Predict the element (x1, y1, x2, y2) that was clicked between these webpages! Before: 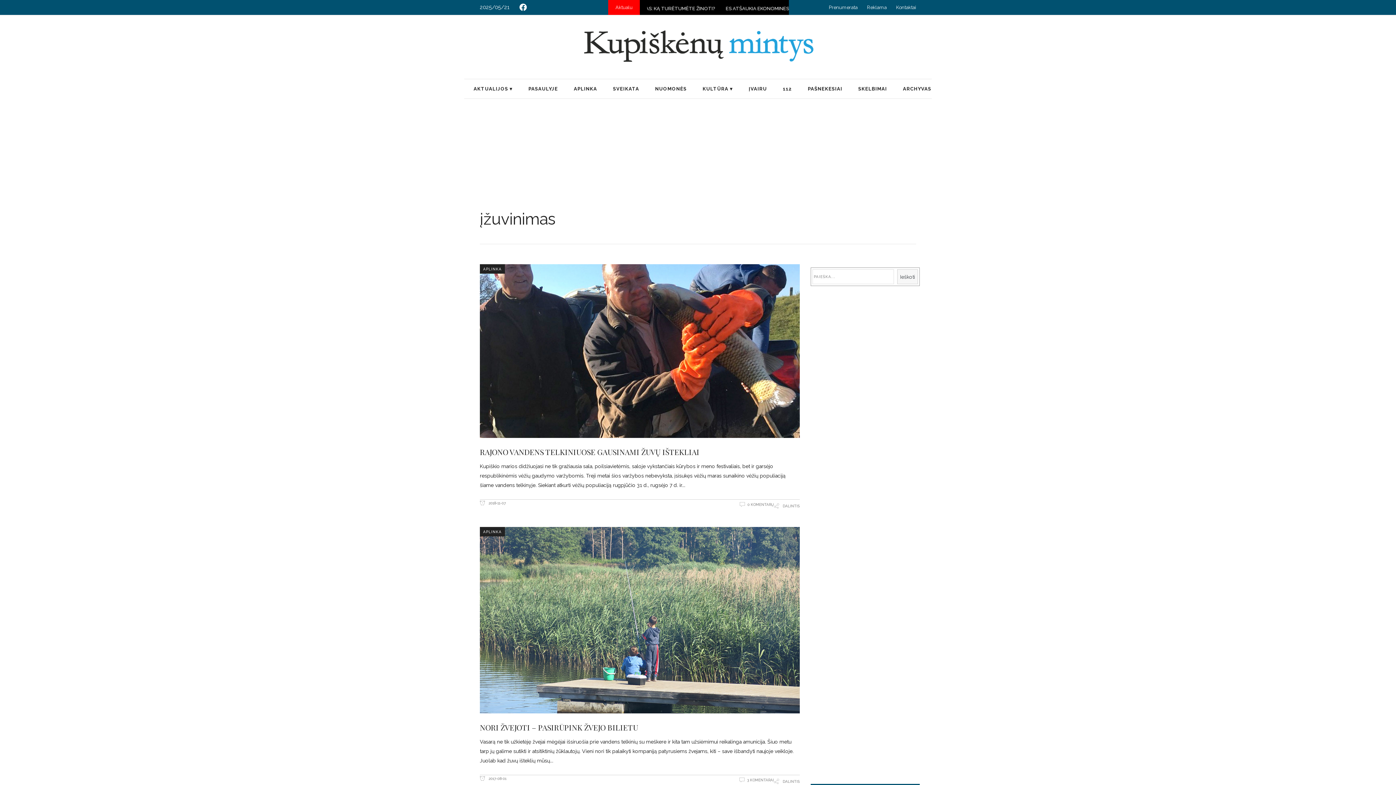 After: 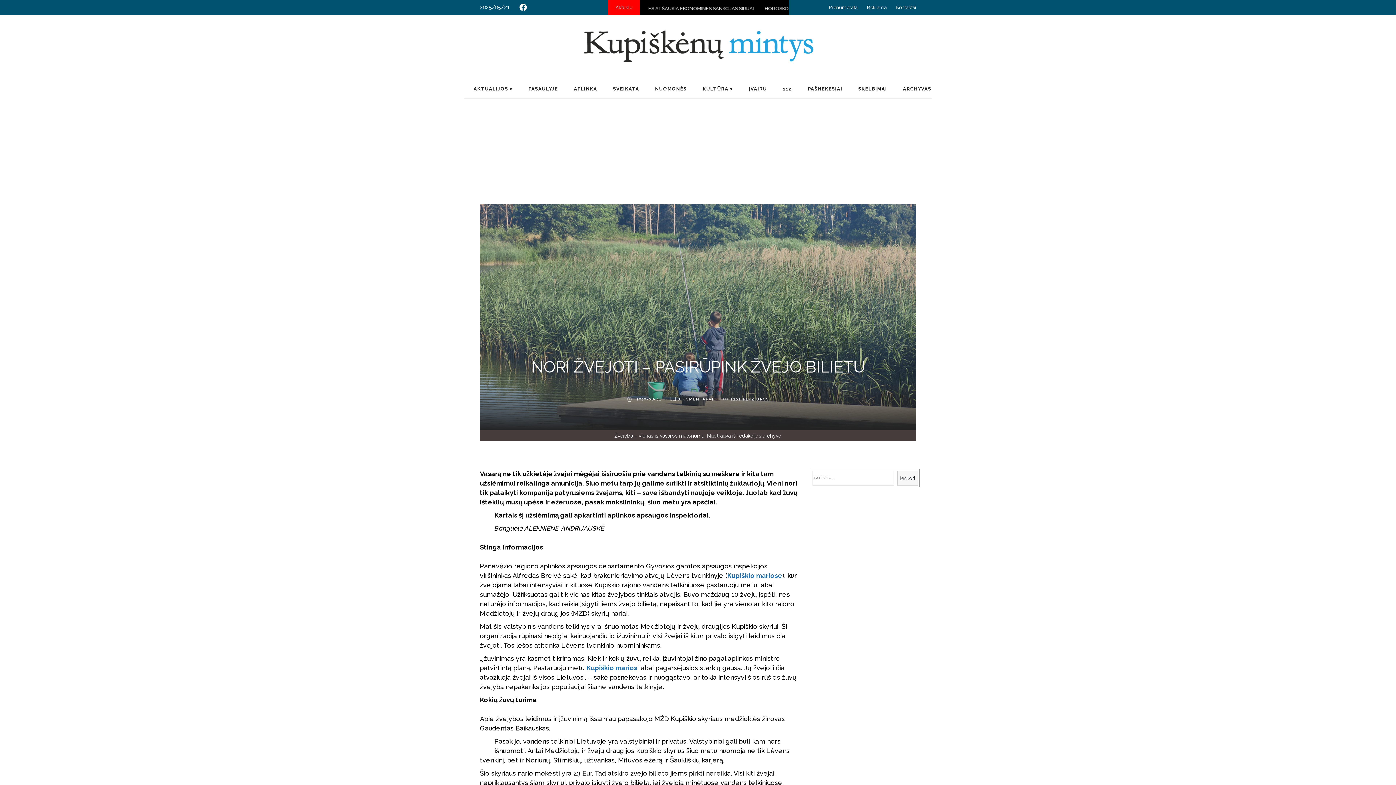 Action: bbox: (480, 527, 800, 713)